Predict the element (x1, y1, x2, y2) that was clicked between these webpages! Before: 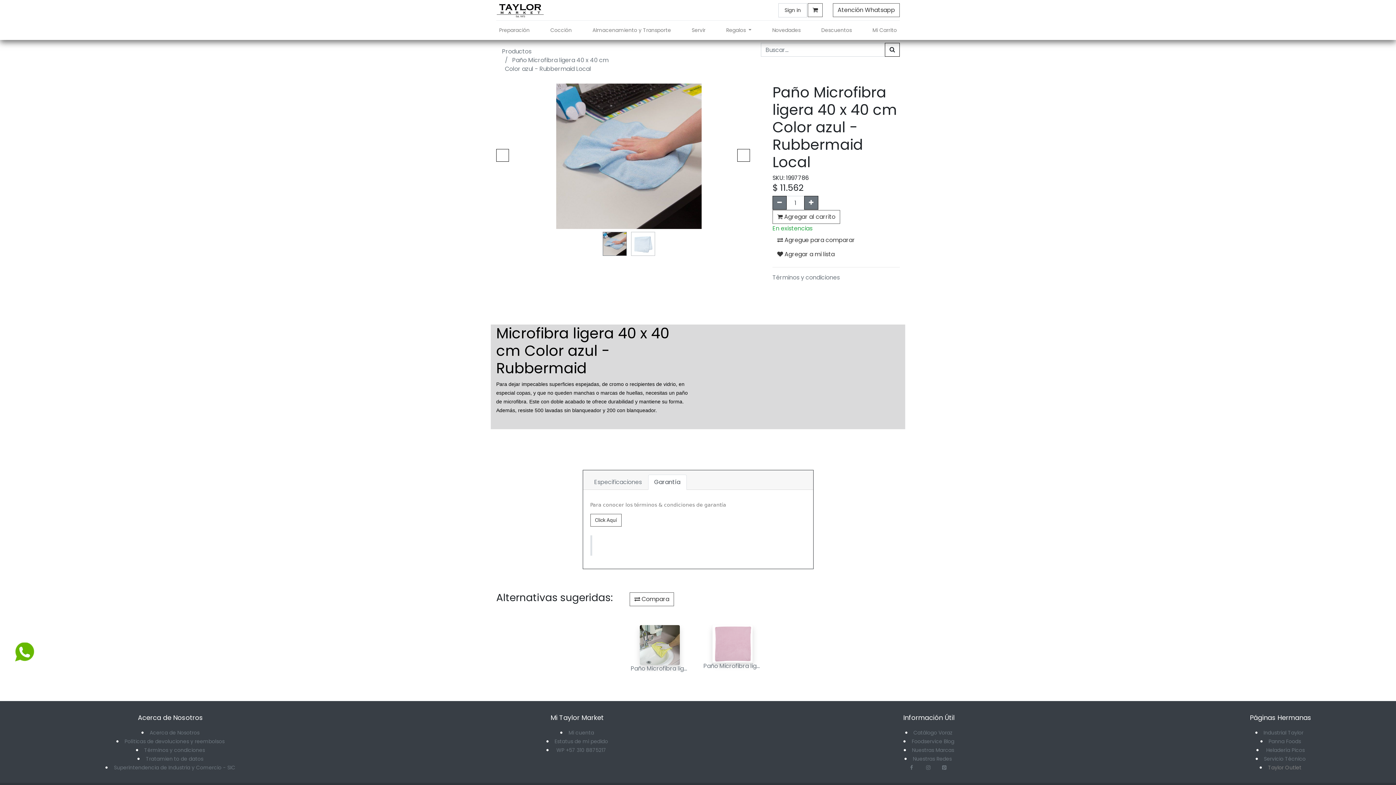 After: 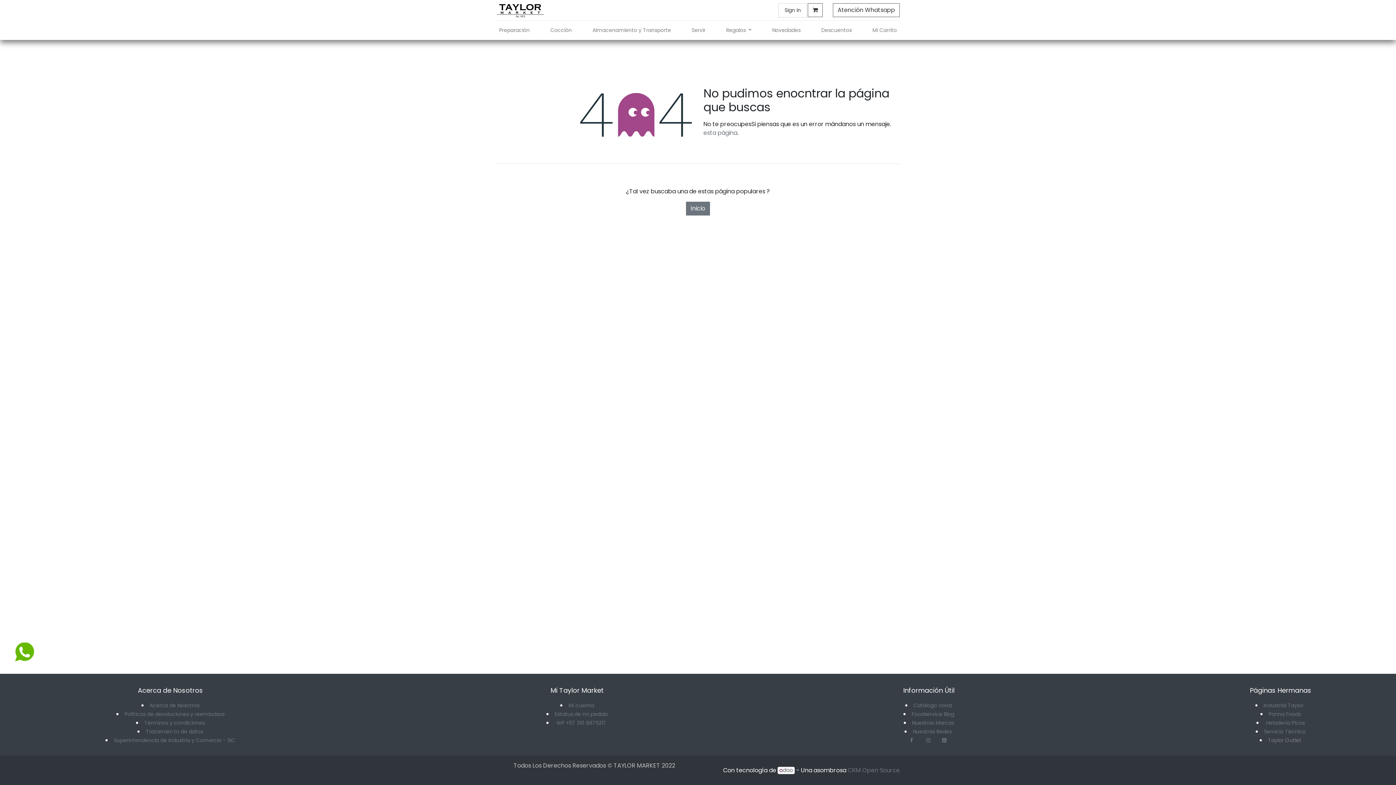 Action: label: Nuestras Redes bbox: (913, 755, 952, 762)